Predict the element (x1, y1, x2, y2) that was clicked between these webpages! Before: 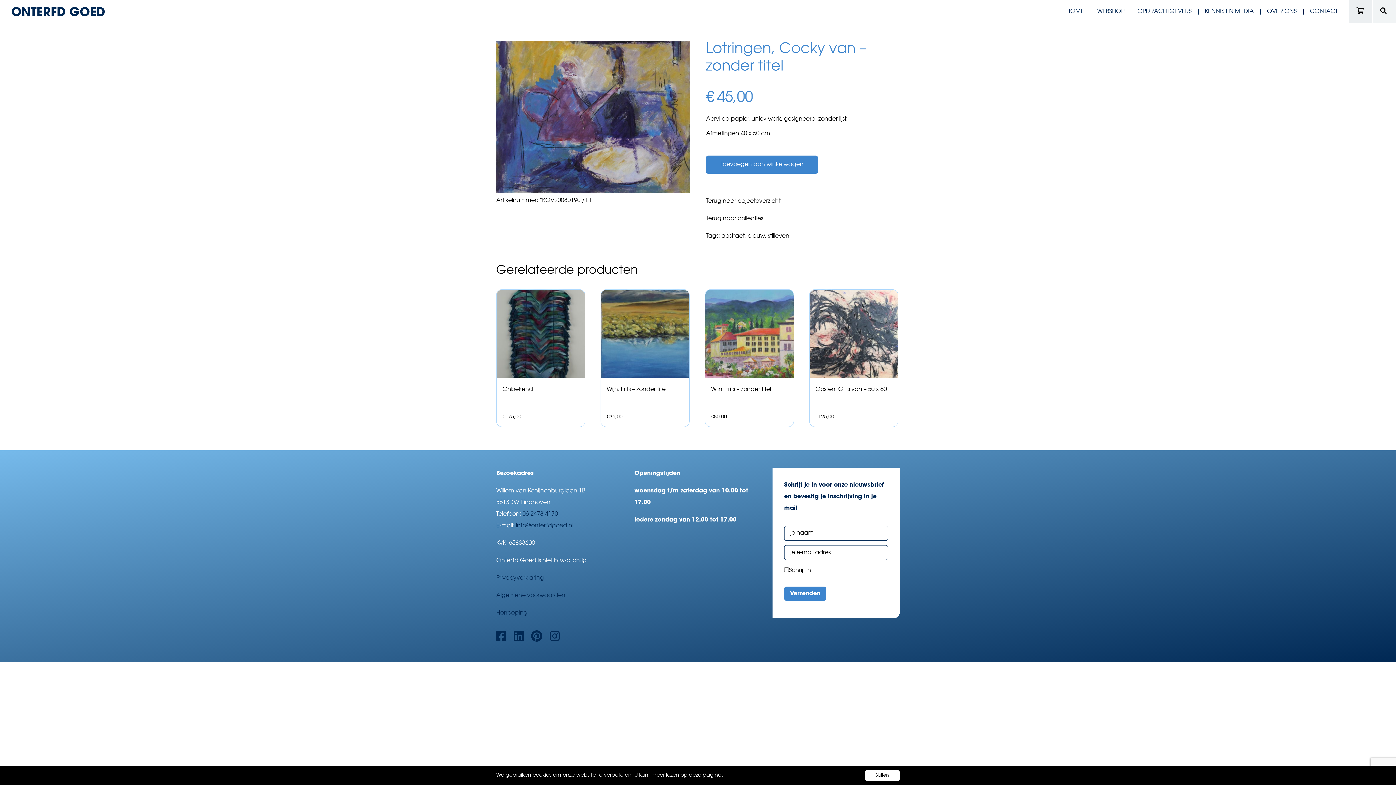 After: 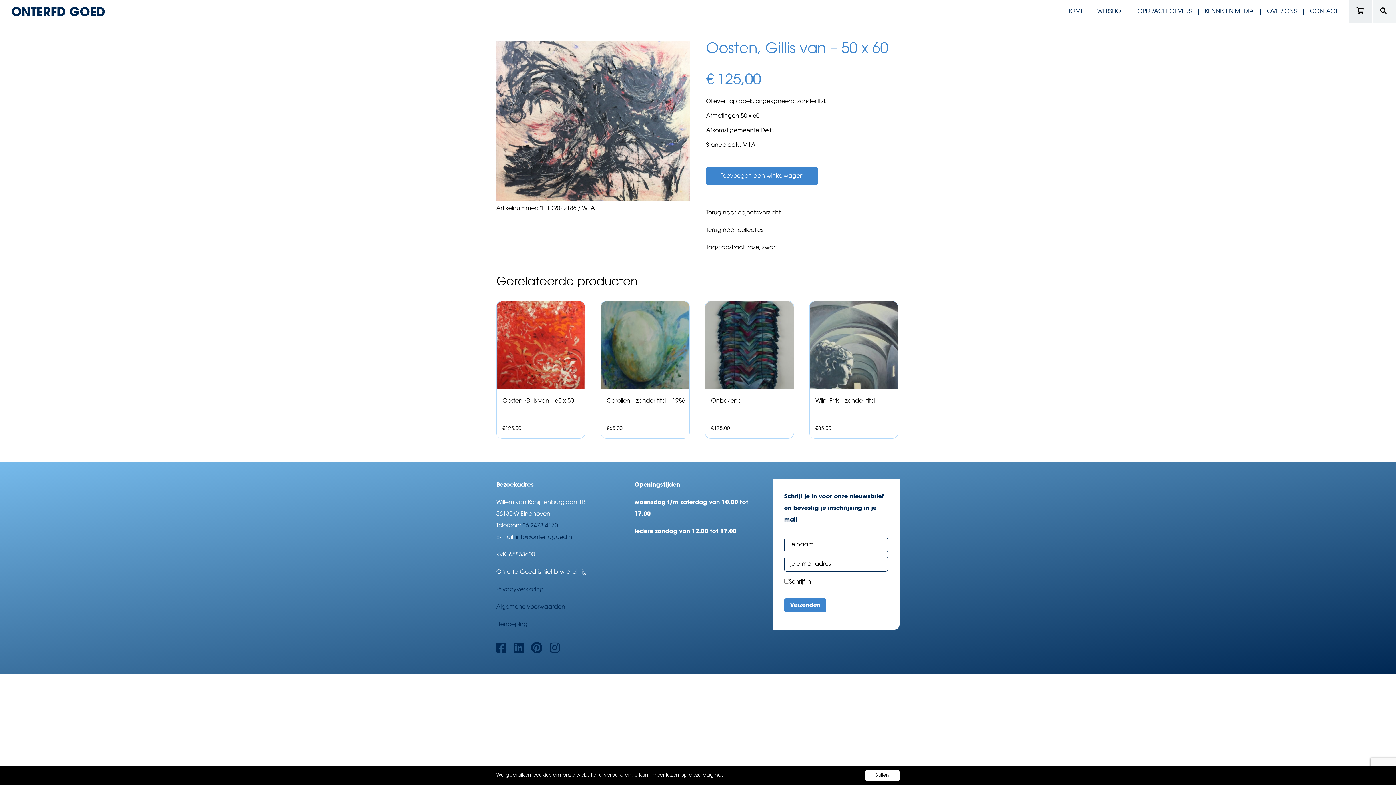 Action: label: Oosten, Gillis van – 50 x 60
€125,00 bbox: (809, 289, 898, 421)